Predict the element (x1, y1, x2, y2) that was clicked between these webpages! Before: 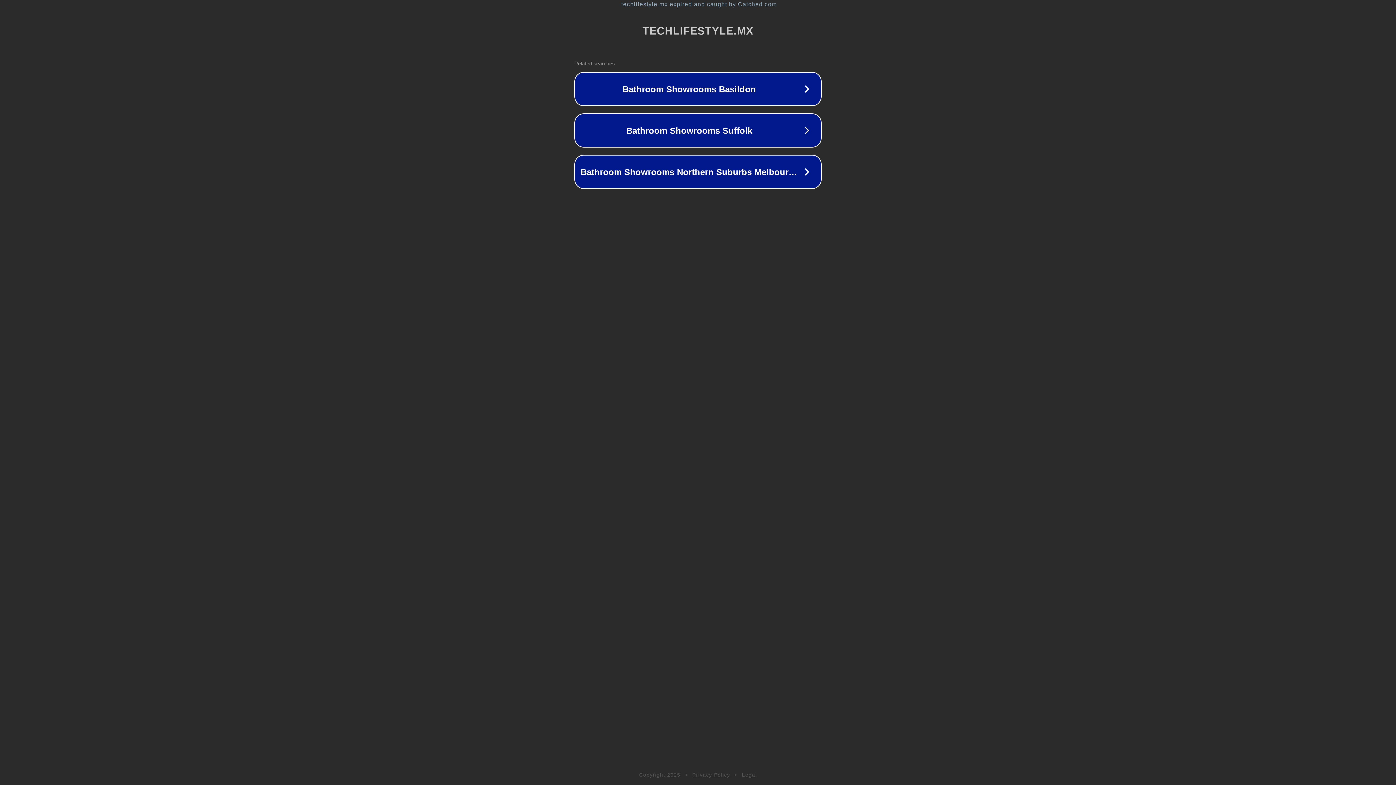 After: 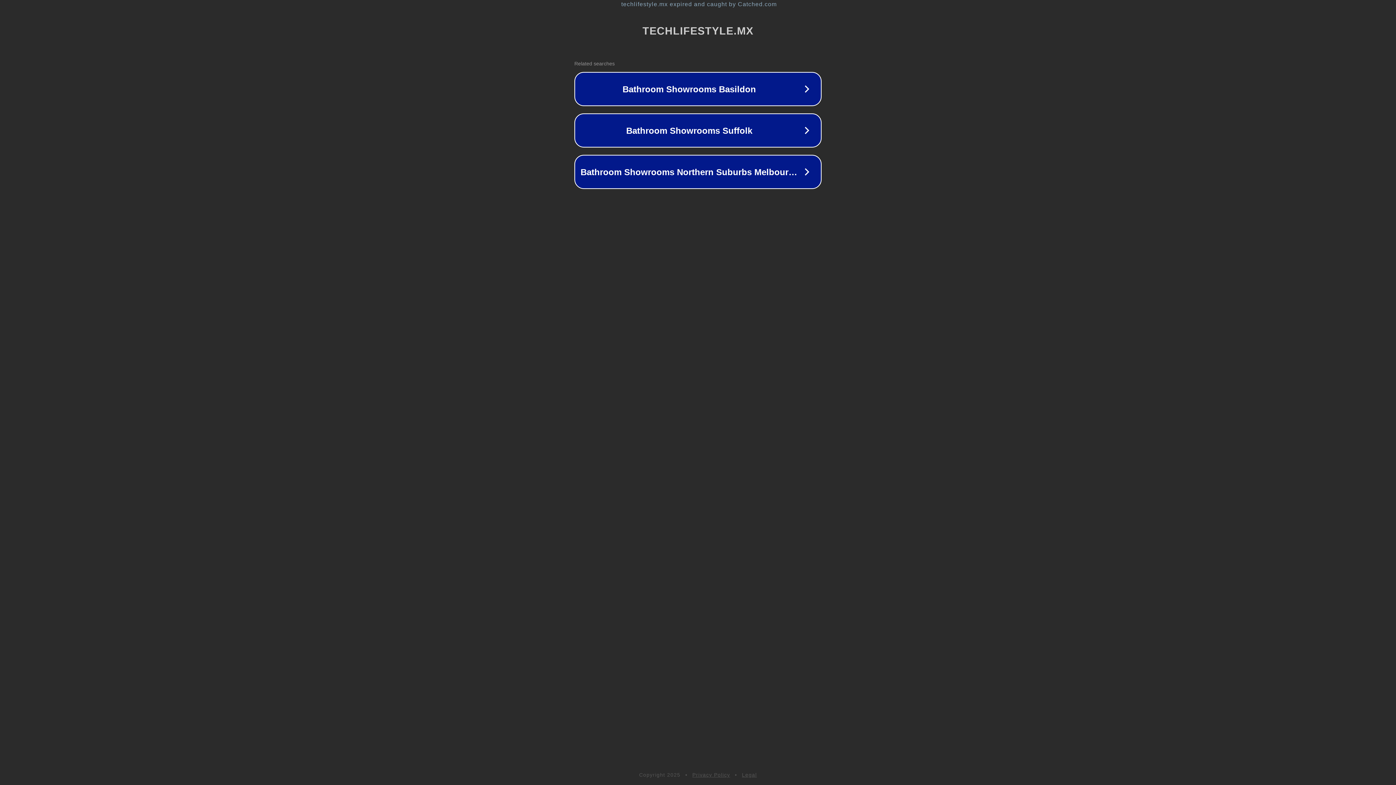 Action: bbox: (742, 772, 757, 778) label: Legal